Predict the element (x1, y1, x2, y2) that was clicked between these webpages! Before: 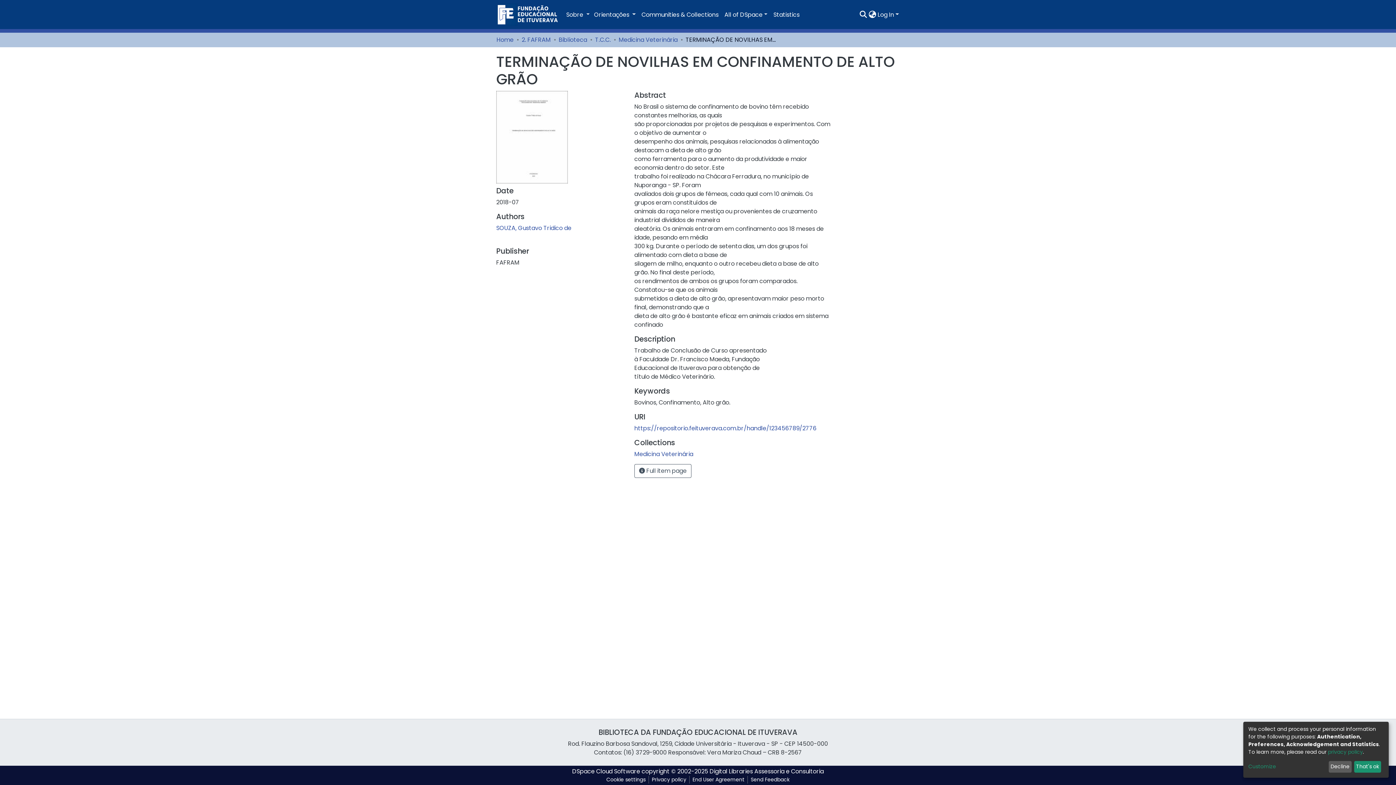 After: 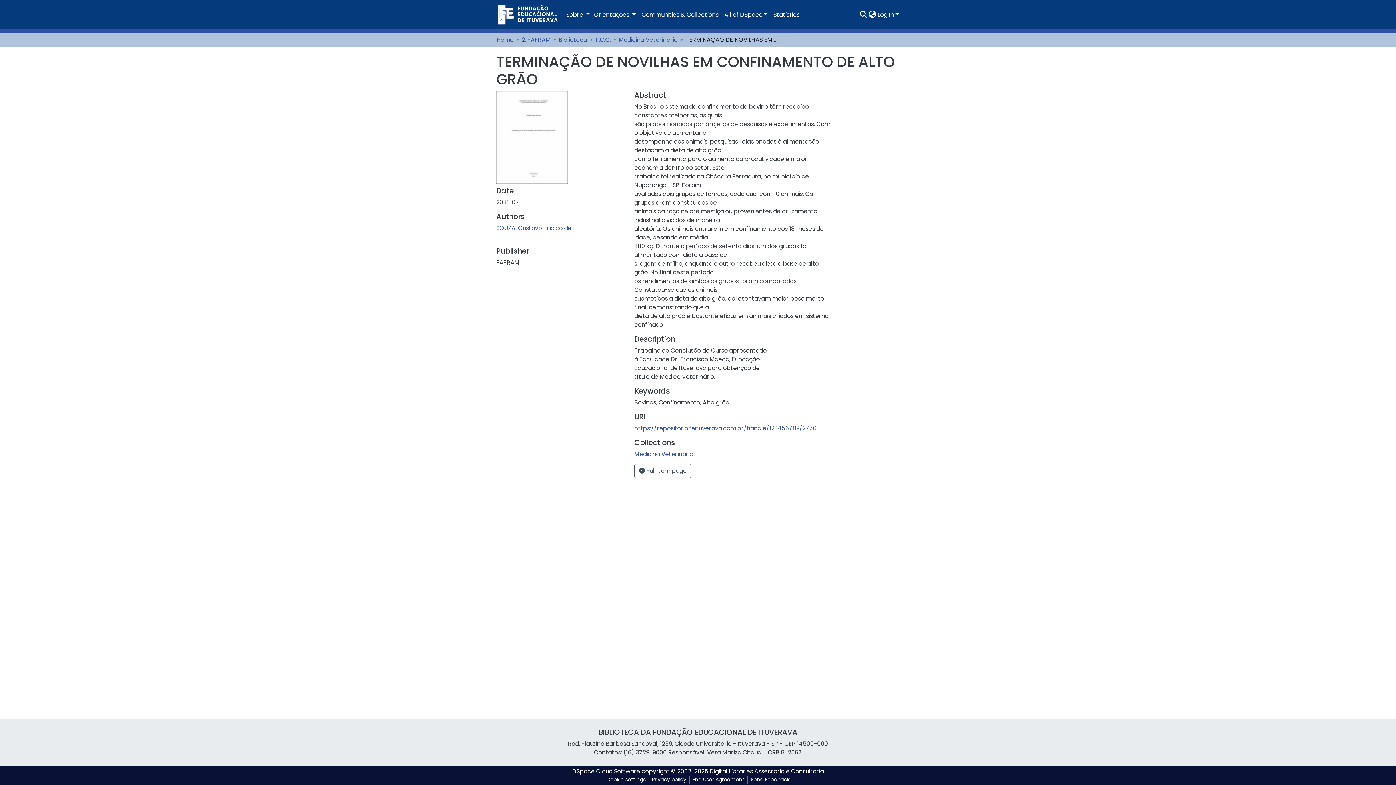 Action: bbox: (1354, 761, 1381, 773) label: That's ok